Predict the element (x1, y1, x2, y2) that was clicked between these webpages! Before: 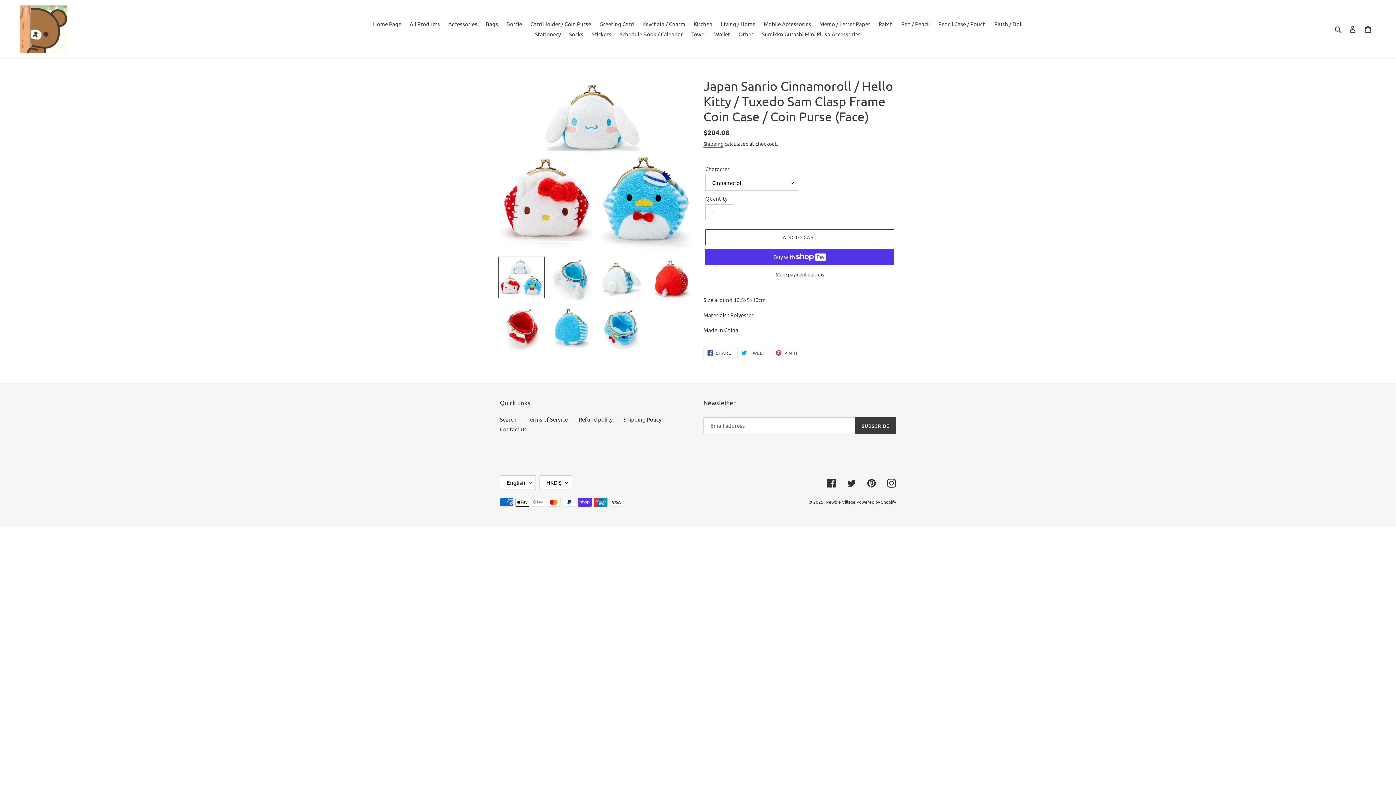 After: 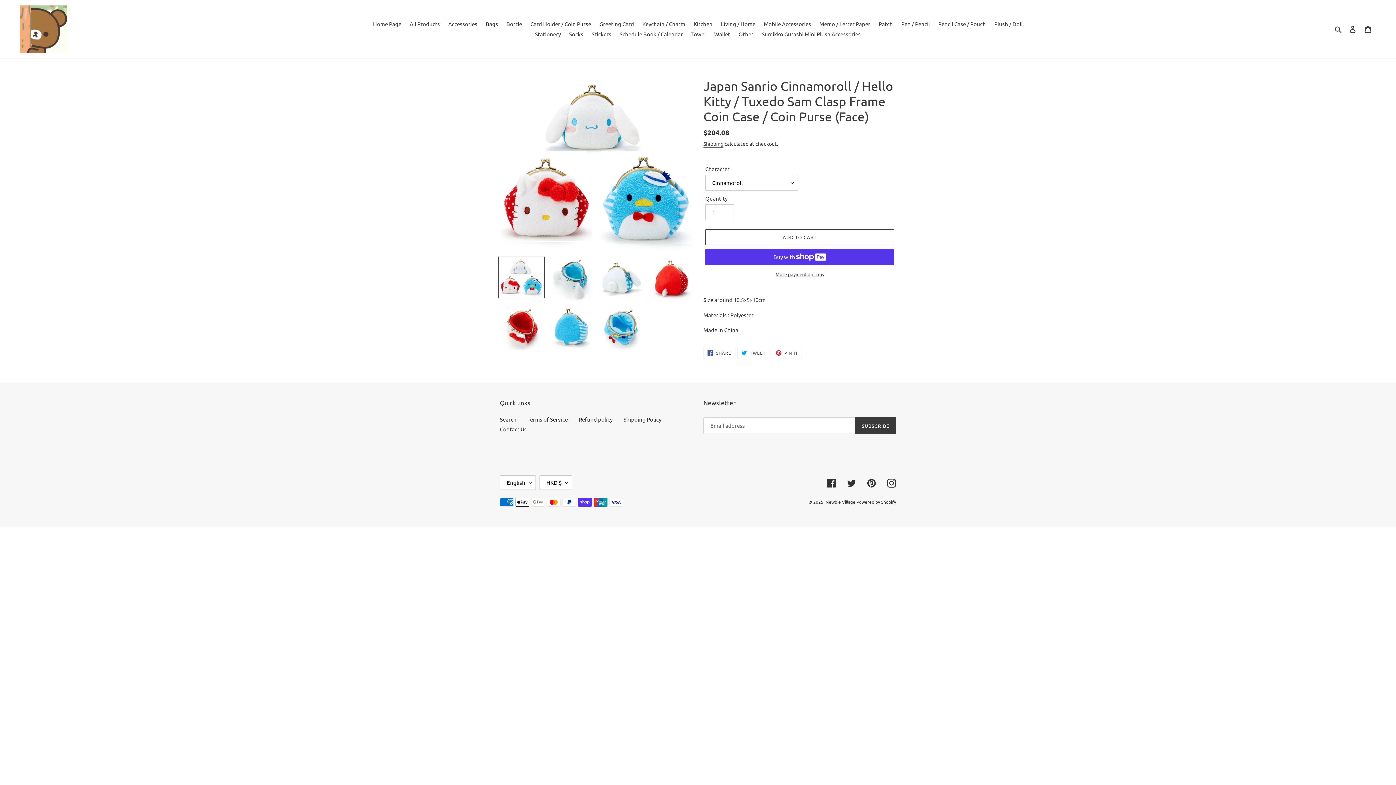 Action: bbox: (771, 347, 802, 359) label:  PIN IT
PIN ON PINTEREST